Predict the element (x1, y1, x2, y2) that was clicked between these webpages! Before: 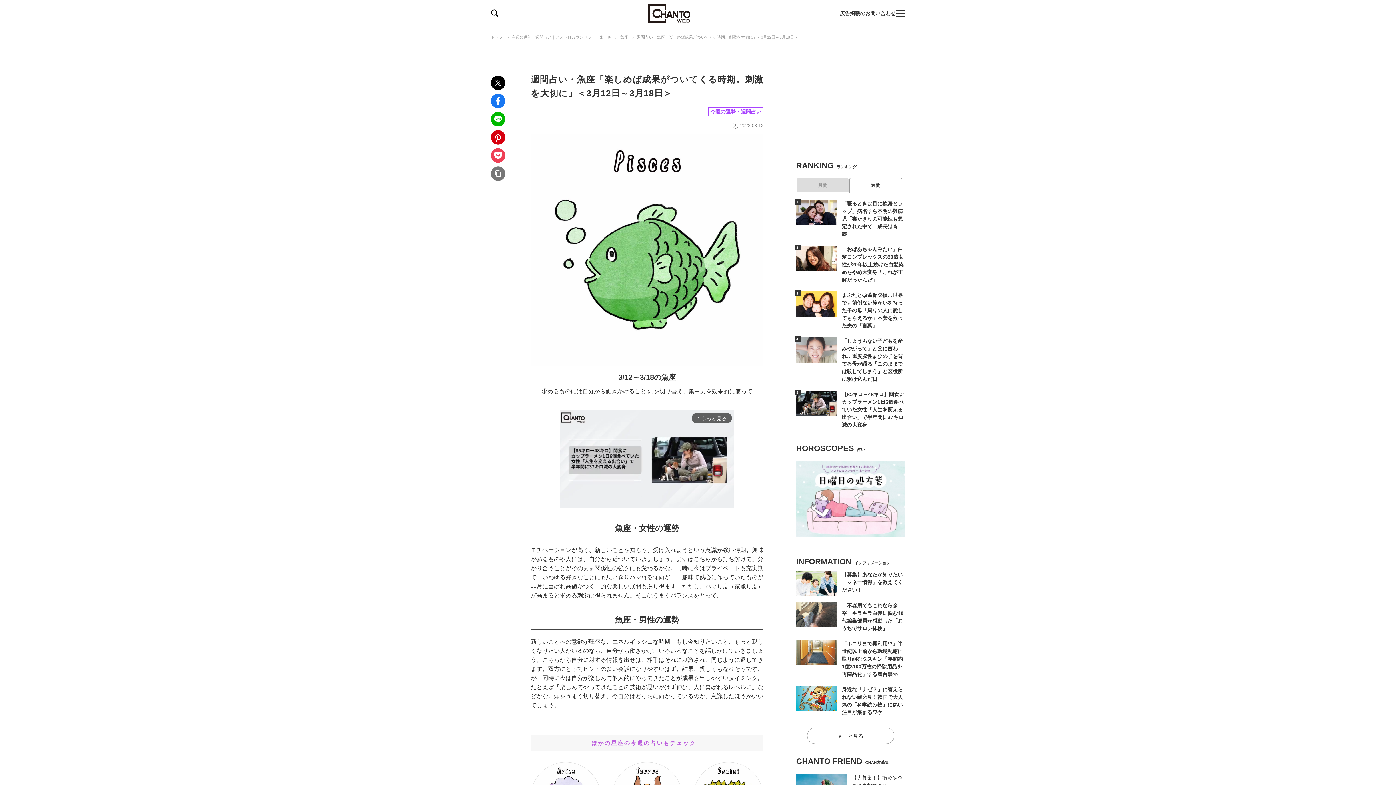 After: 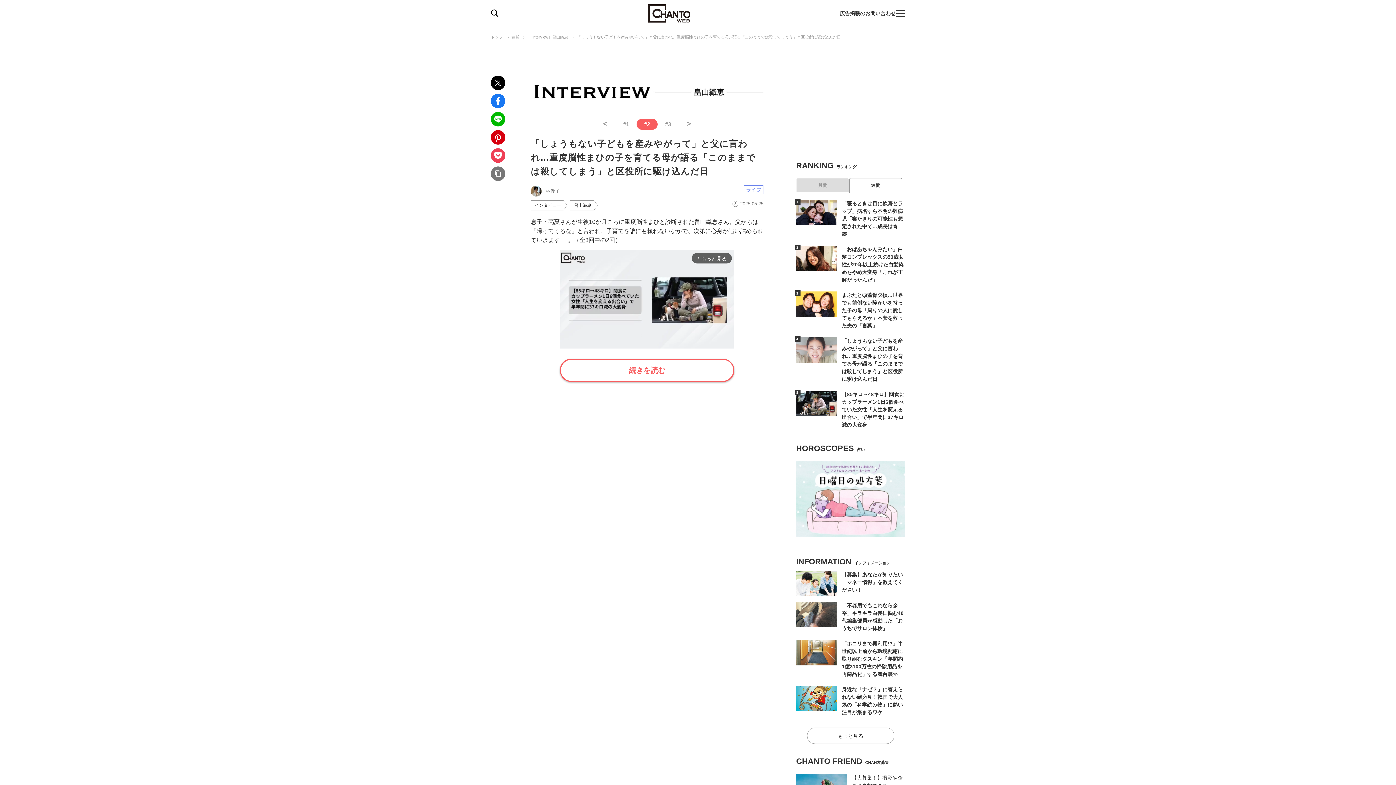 Action: bbox: (796, 337, 837, 362)